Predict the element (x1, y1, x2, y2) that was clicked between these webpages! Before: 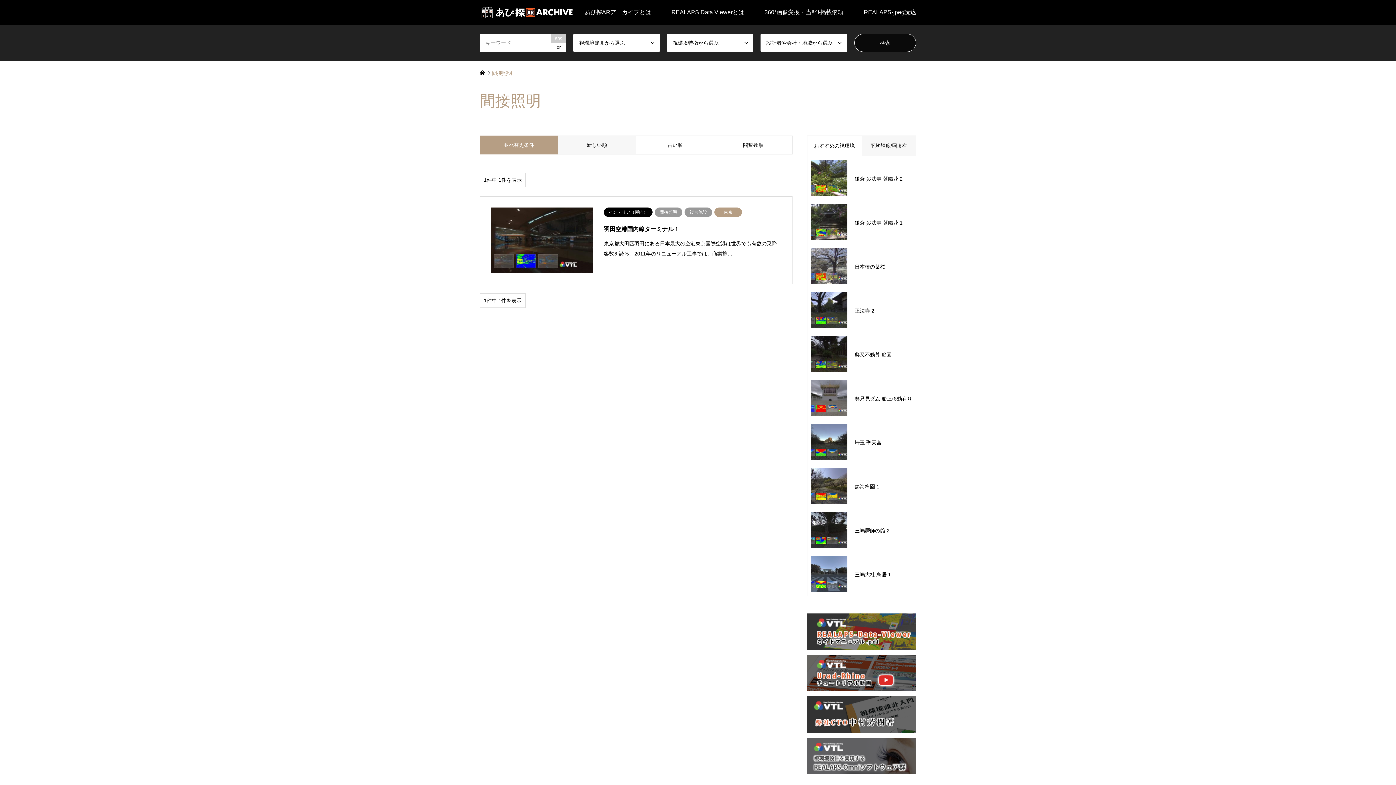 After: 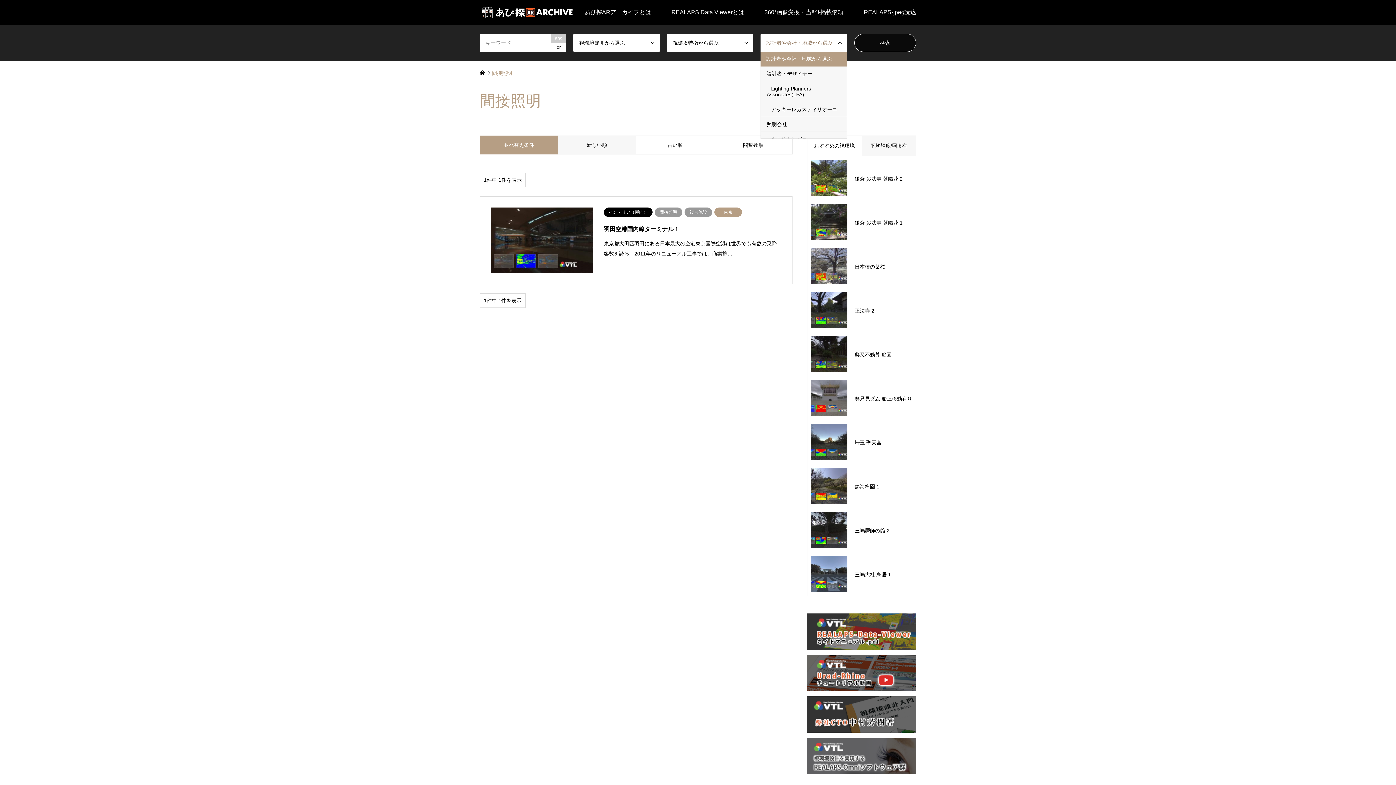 Action: bbox: (760, 33, 847, 52) label: 設計者や会社・地域から選ぶ